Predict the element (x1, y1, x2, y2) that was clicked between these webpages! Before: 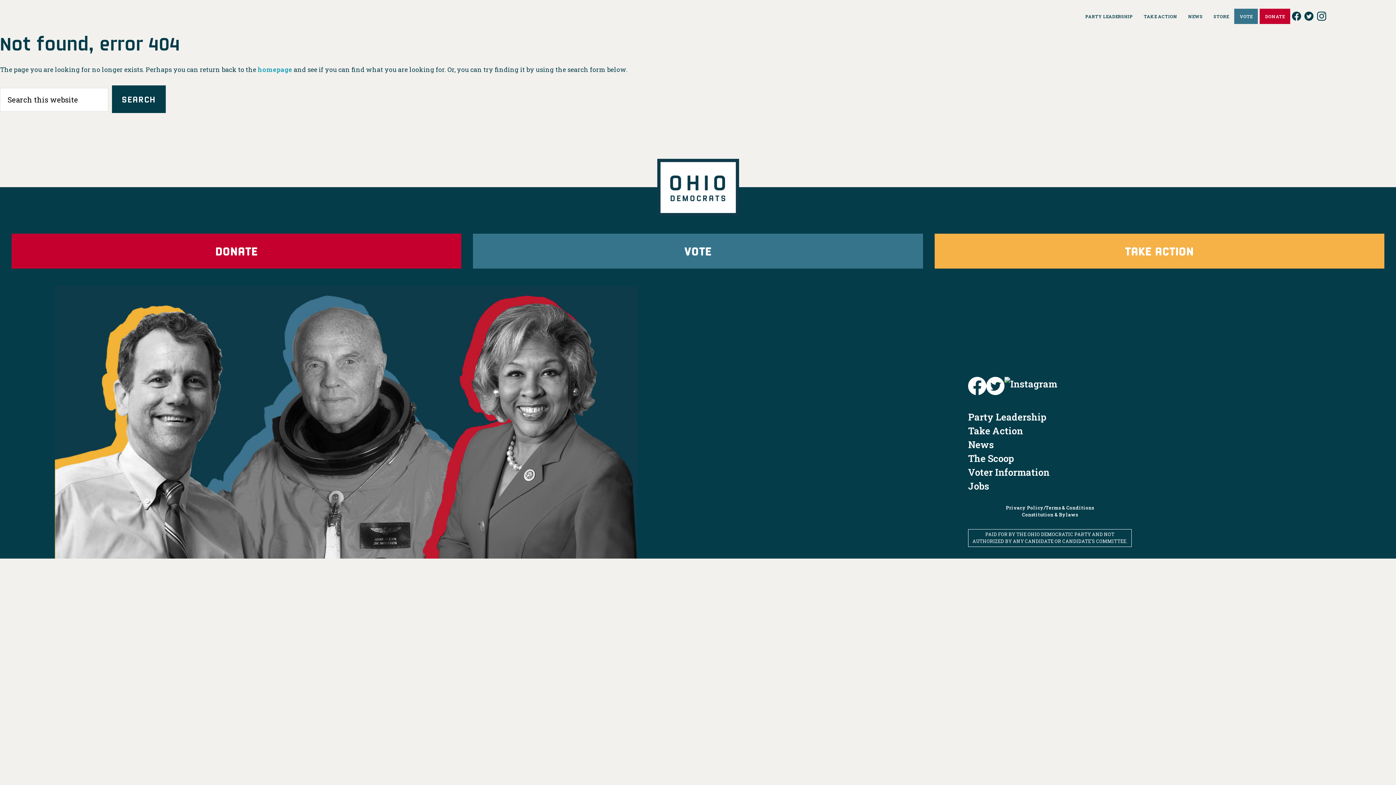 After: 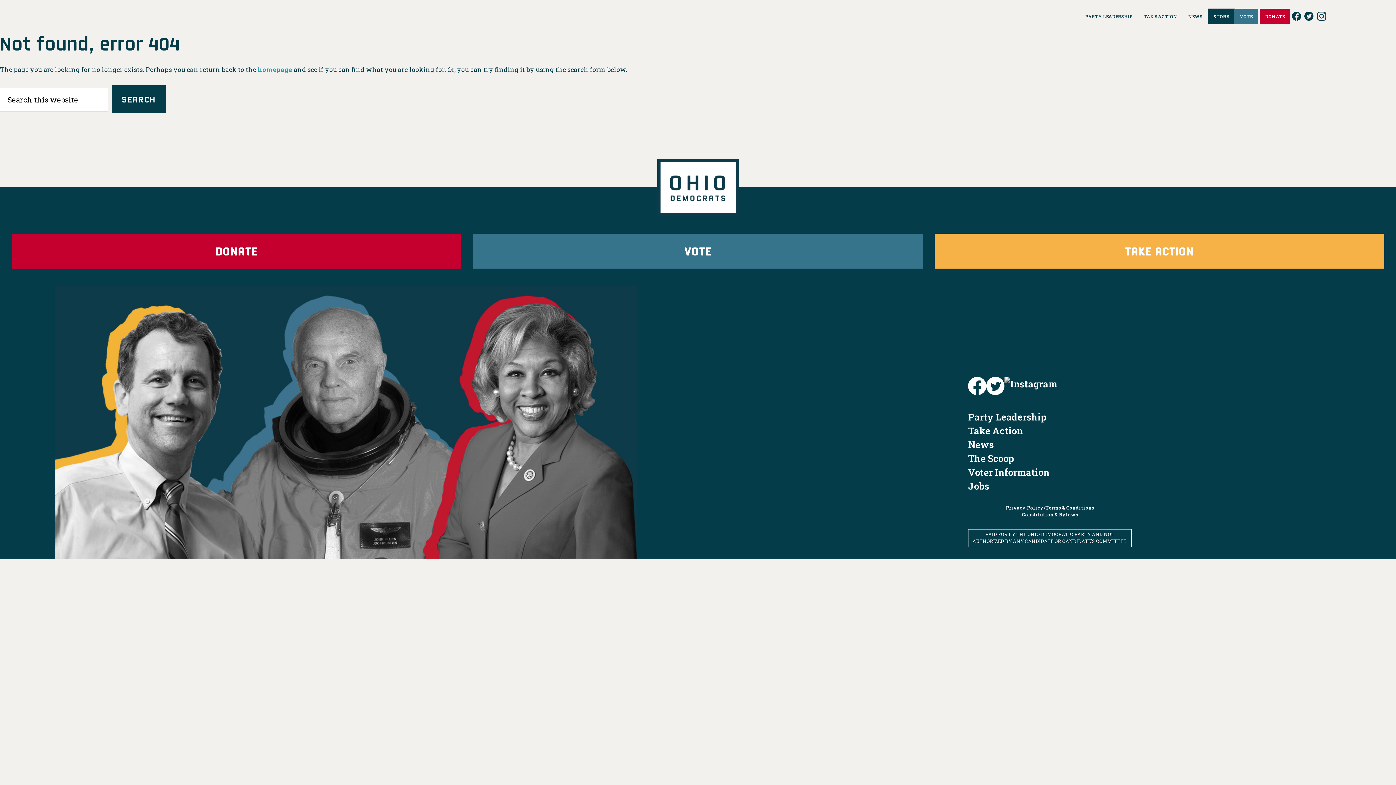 Action: bbox: (1208, 8, 1234, 24) label: STORE